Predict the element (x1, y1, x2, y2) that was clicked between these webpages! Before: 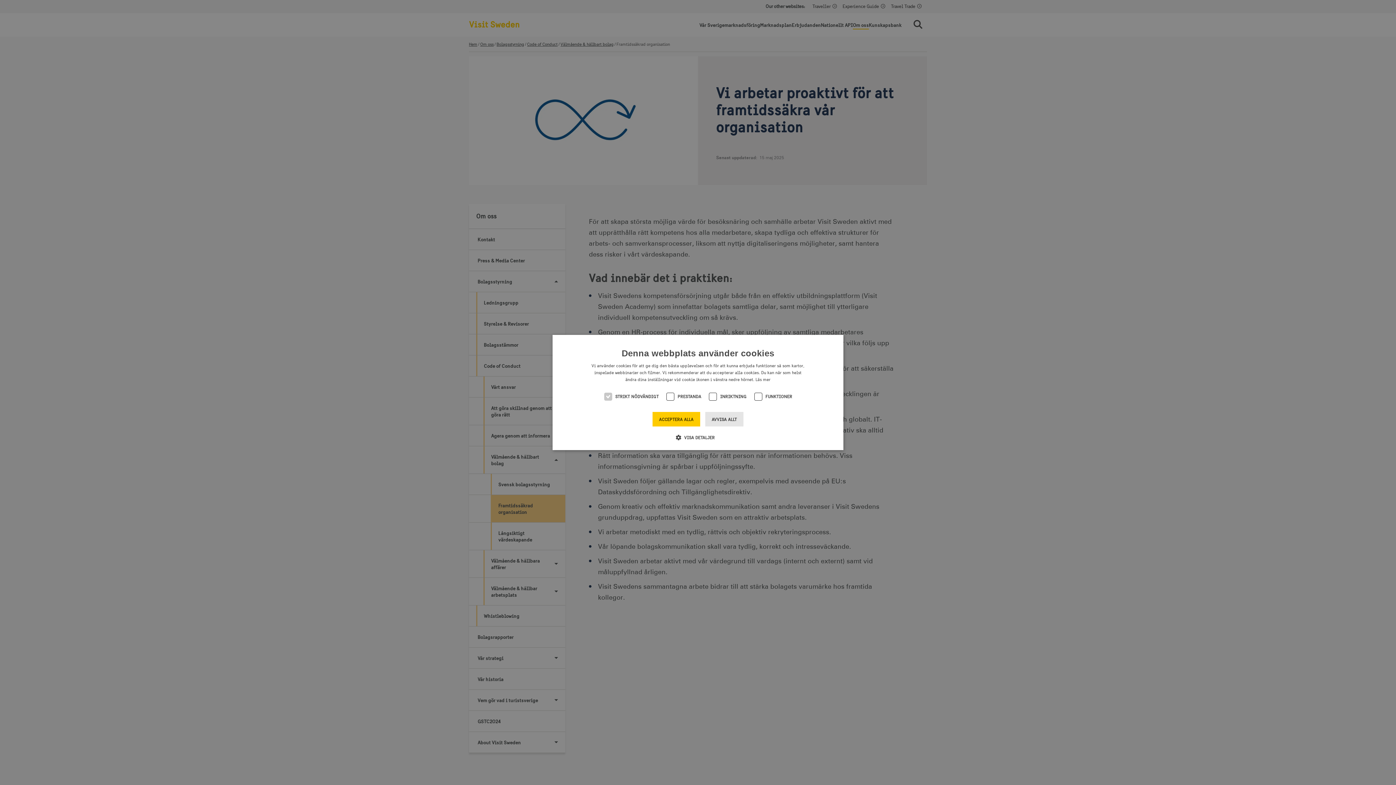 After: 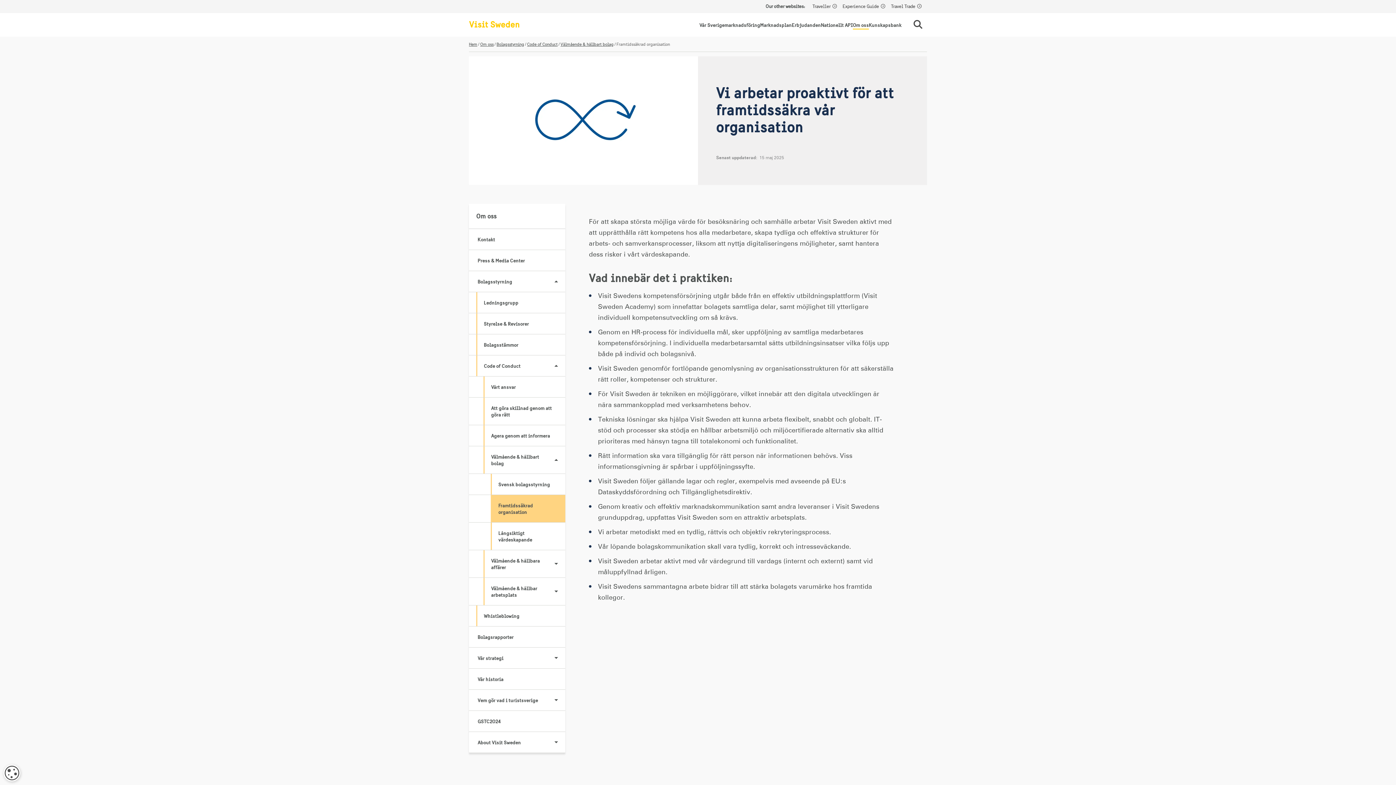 Action: bbox: (705, 412, 743, 426) label: AVVISA ALLT